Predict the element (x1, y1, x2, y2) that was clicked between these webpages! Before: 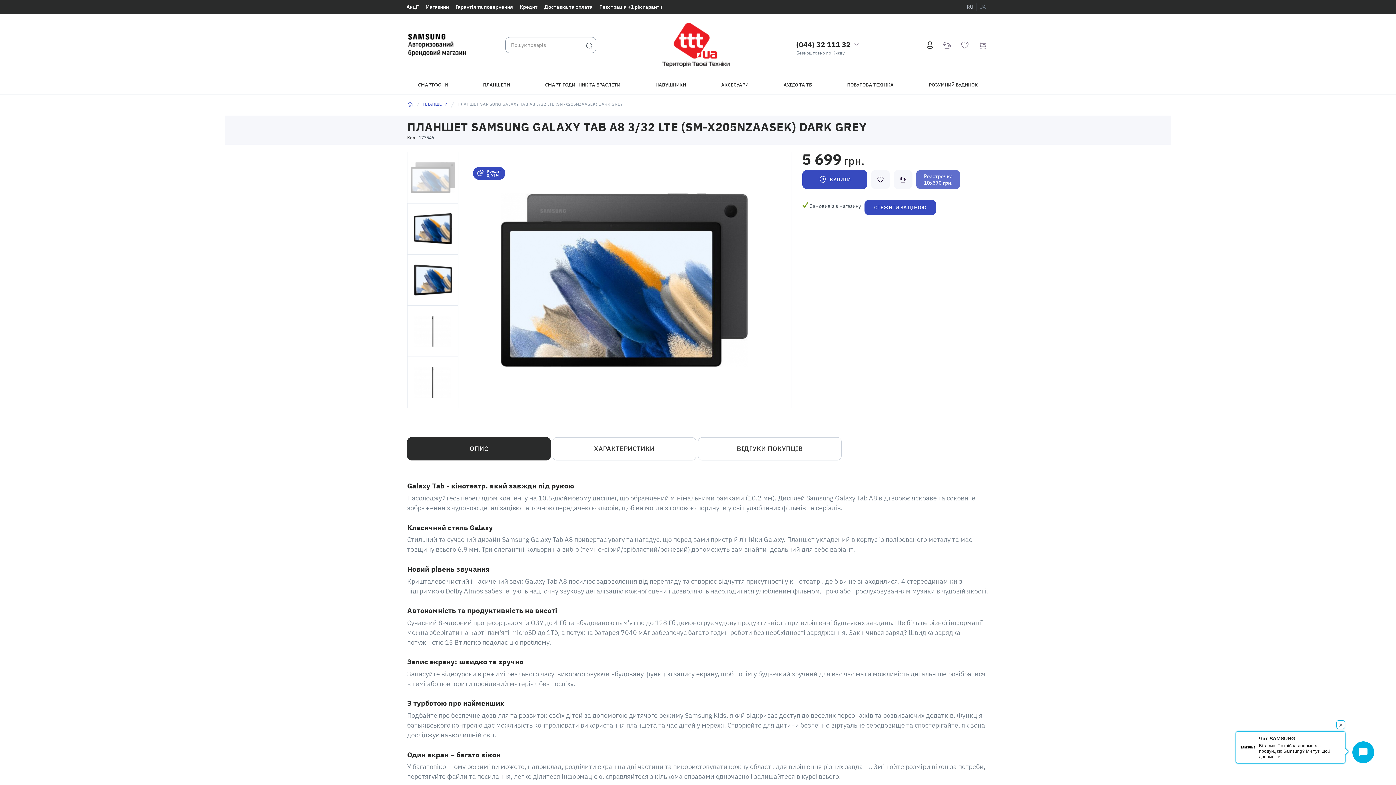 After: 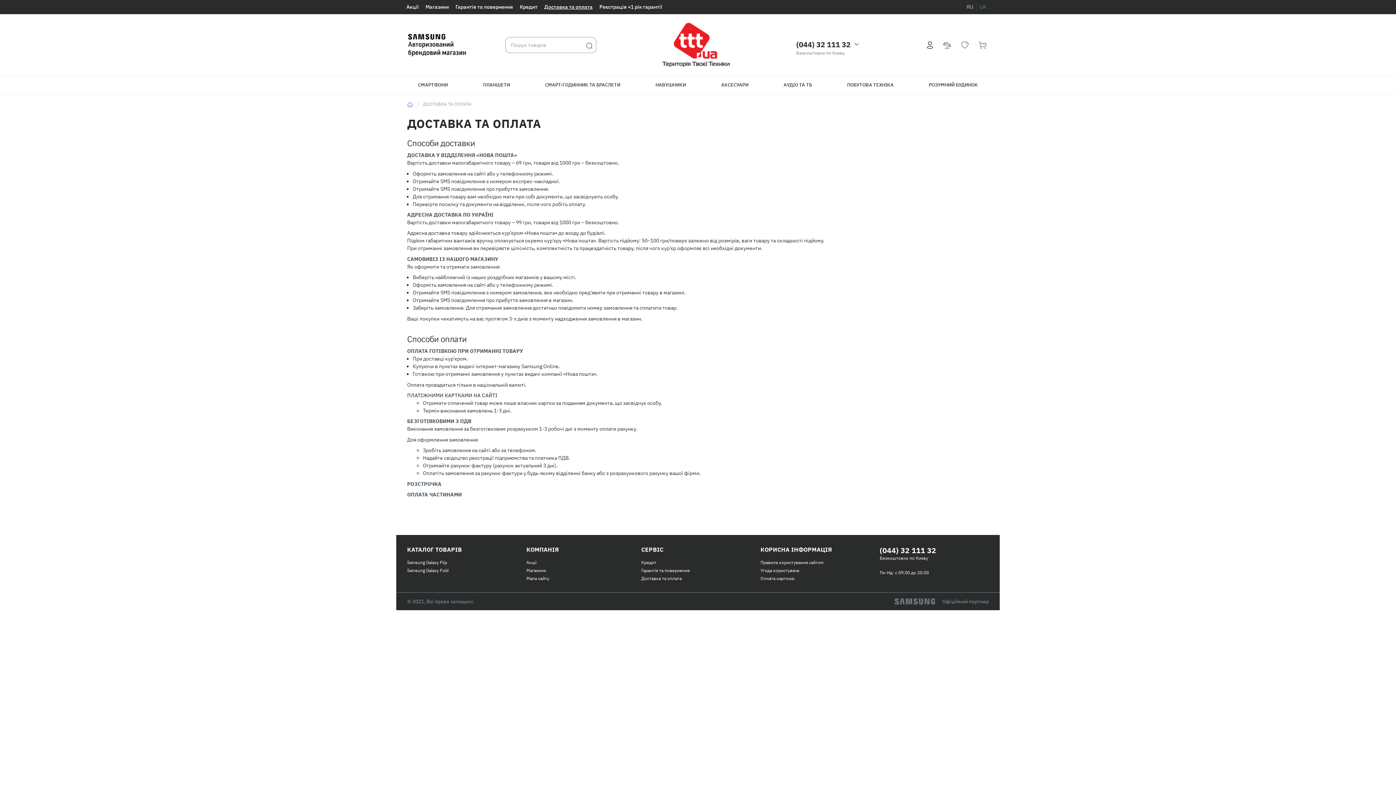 Action: label: Доставка та оплата bbox: (544, 3, 592, 10)